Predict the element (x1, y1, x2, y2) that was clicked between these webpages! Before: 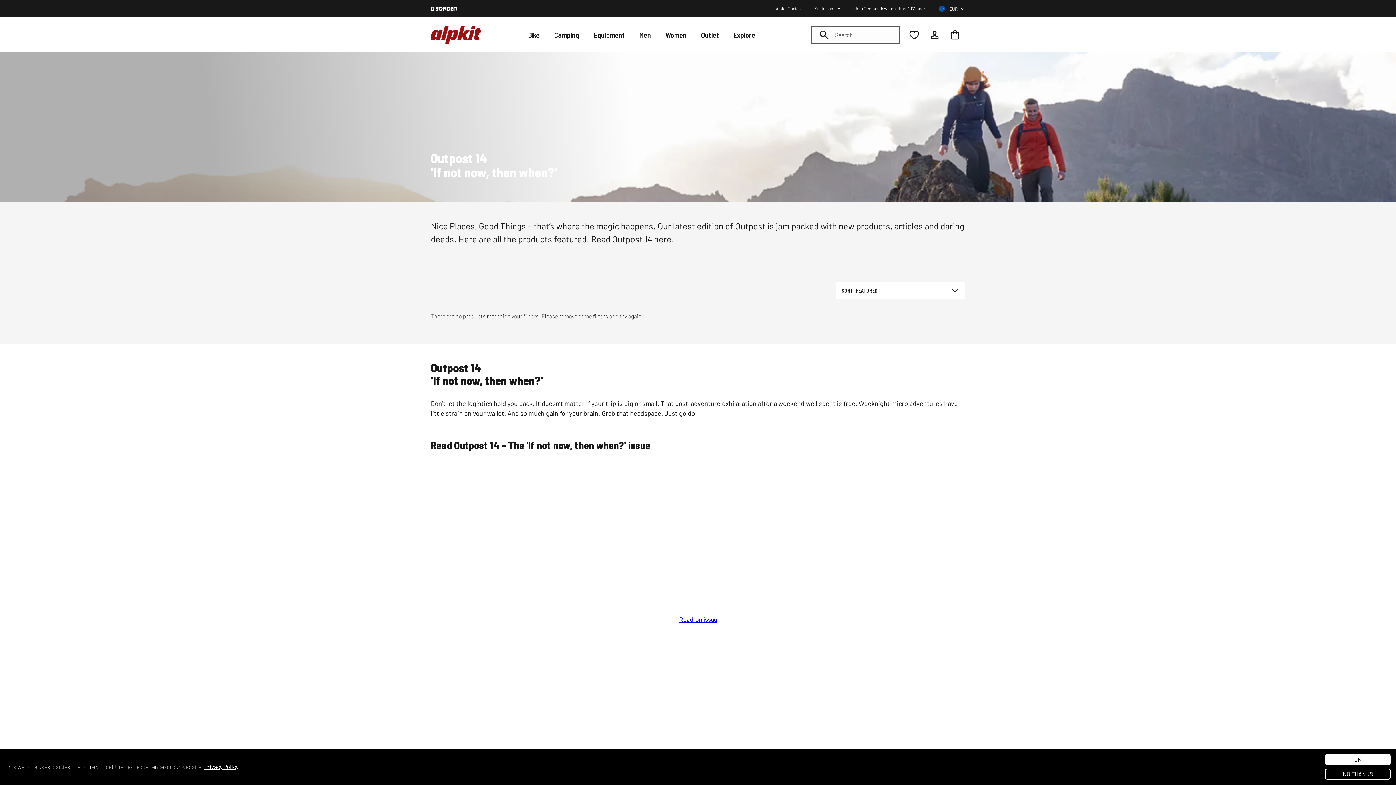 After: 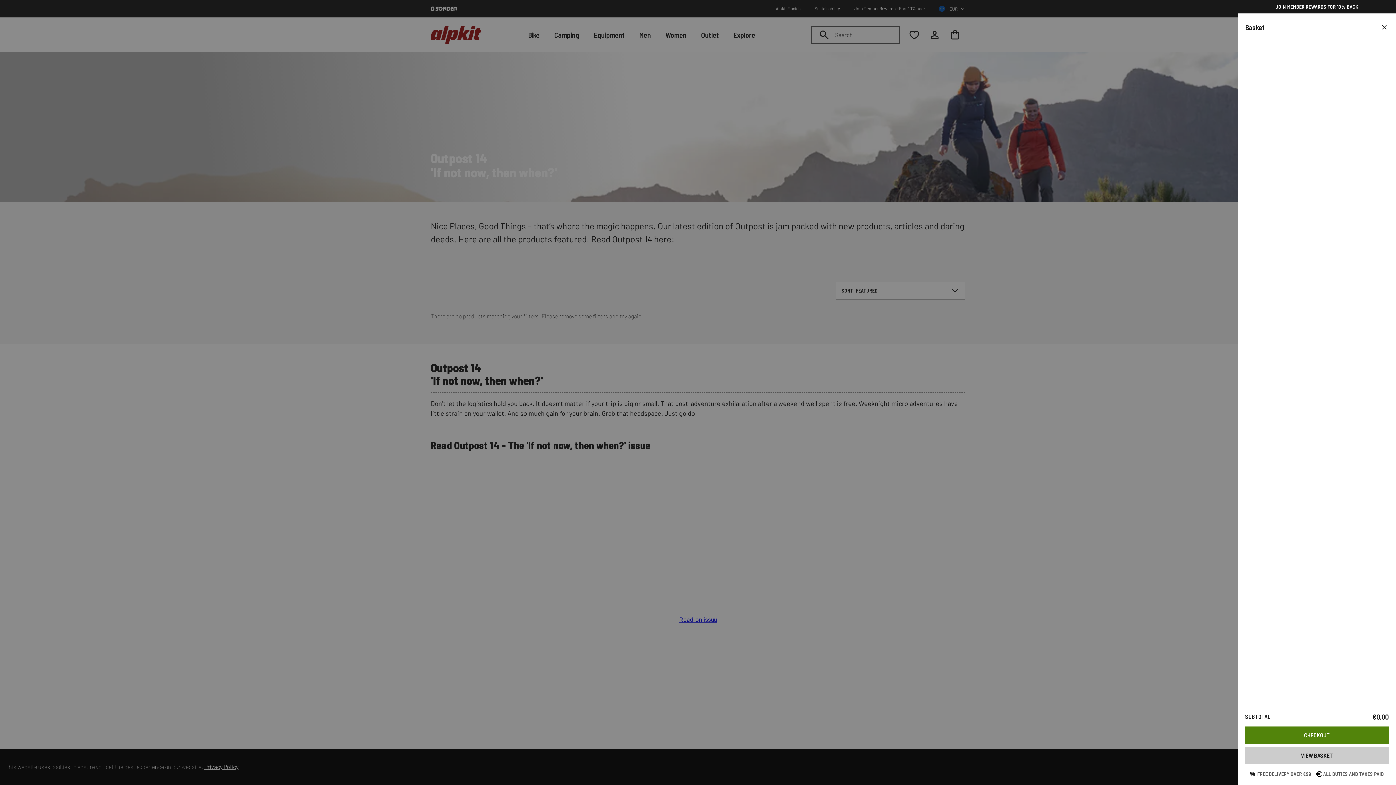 Action: bbox: (947, 26, 963, 42) label: Cart